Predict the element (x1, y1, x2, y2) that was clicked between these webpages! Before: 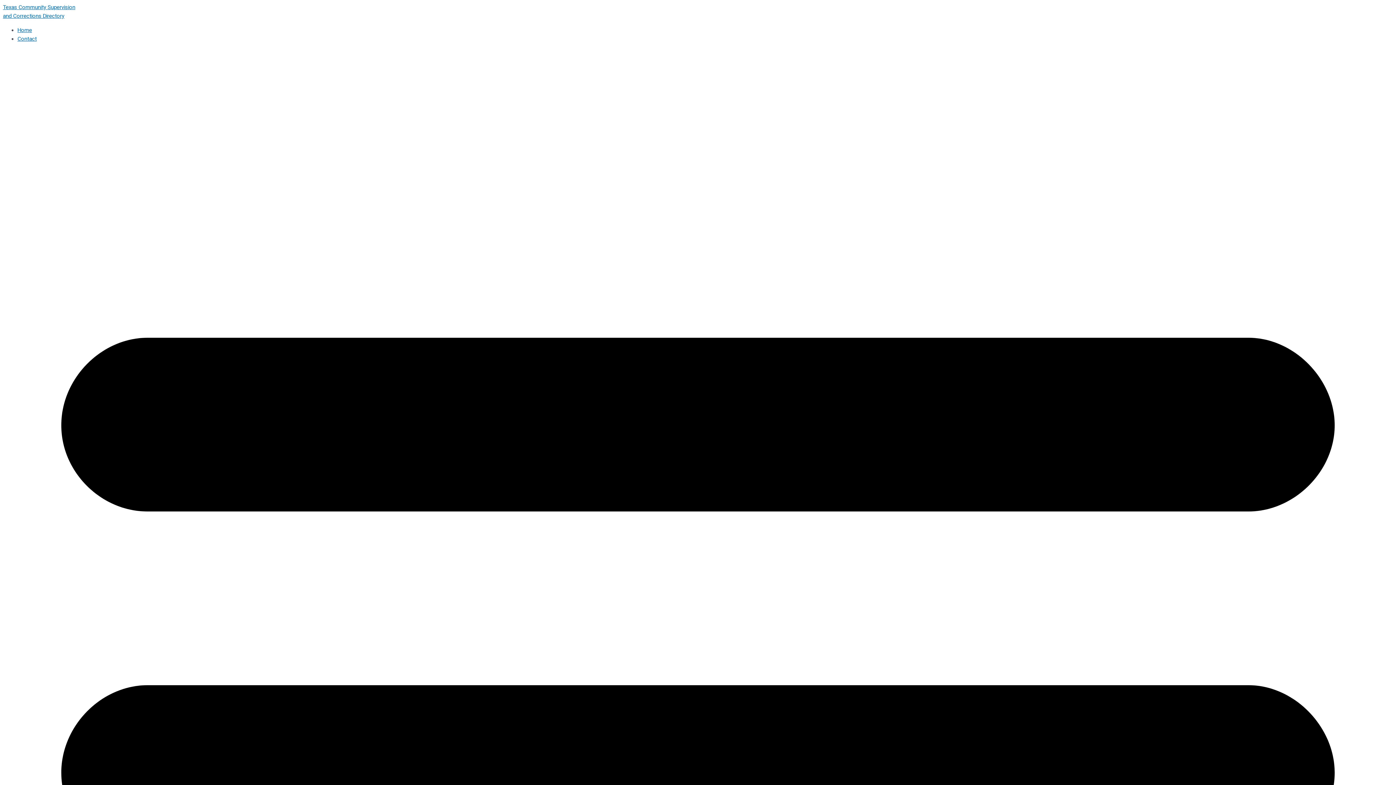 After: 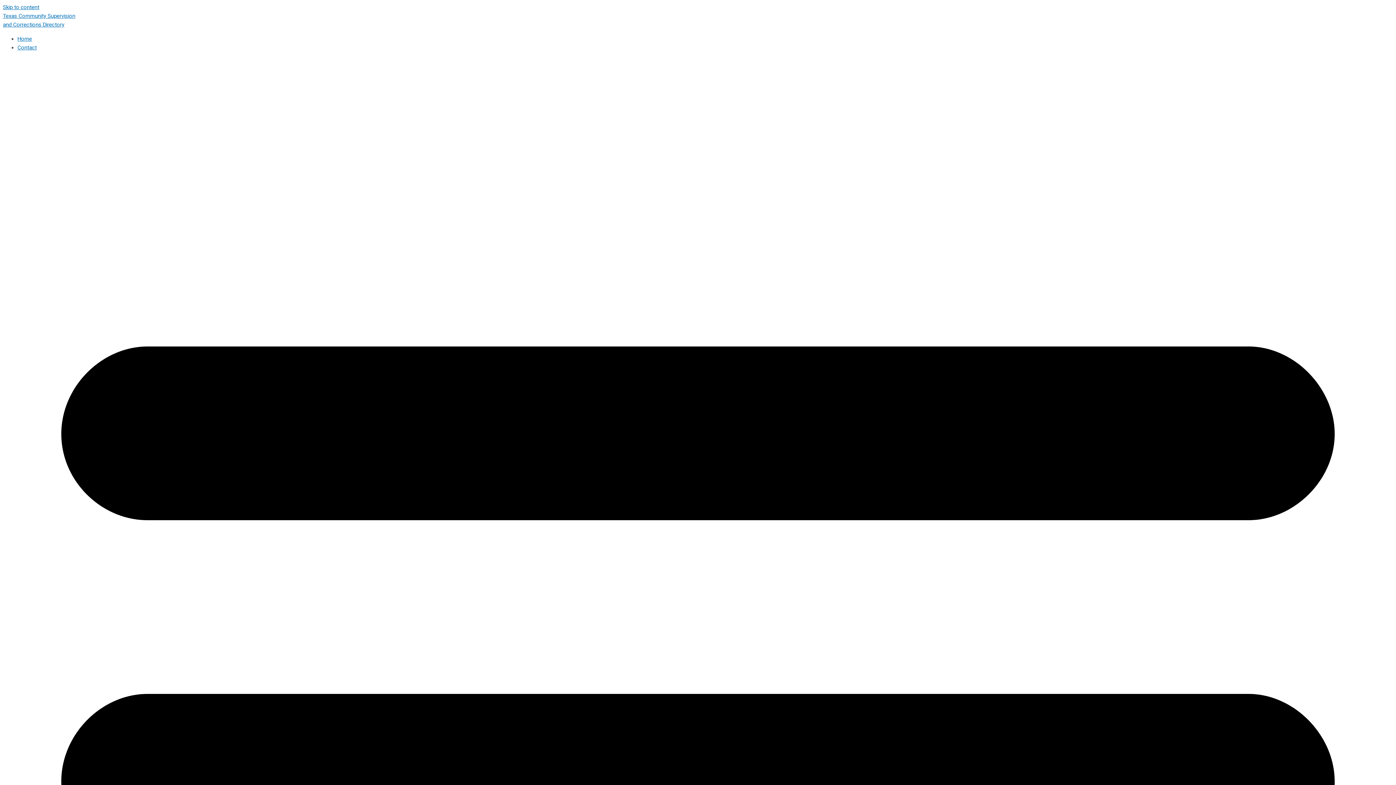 Action: bbox: (17, 35, 36, 42) label: Contact